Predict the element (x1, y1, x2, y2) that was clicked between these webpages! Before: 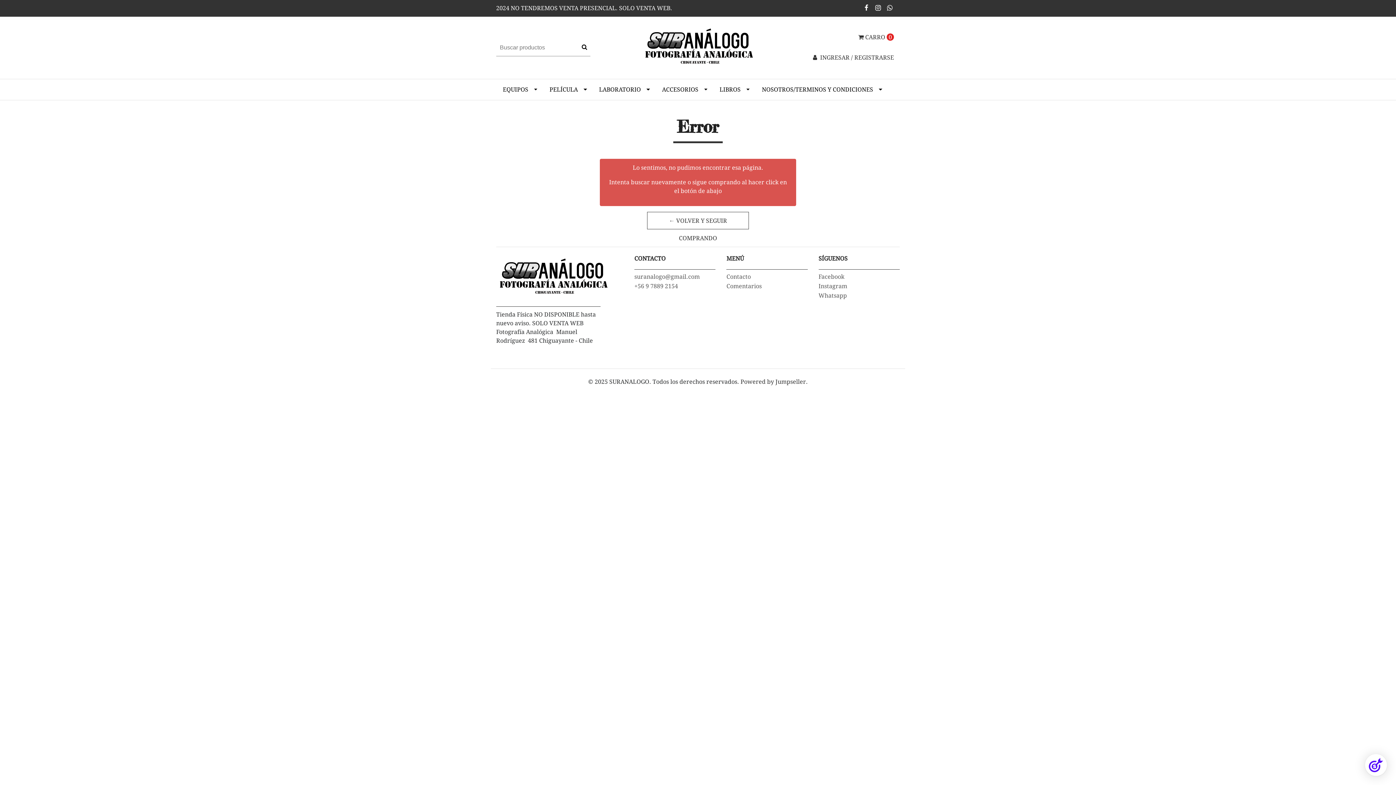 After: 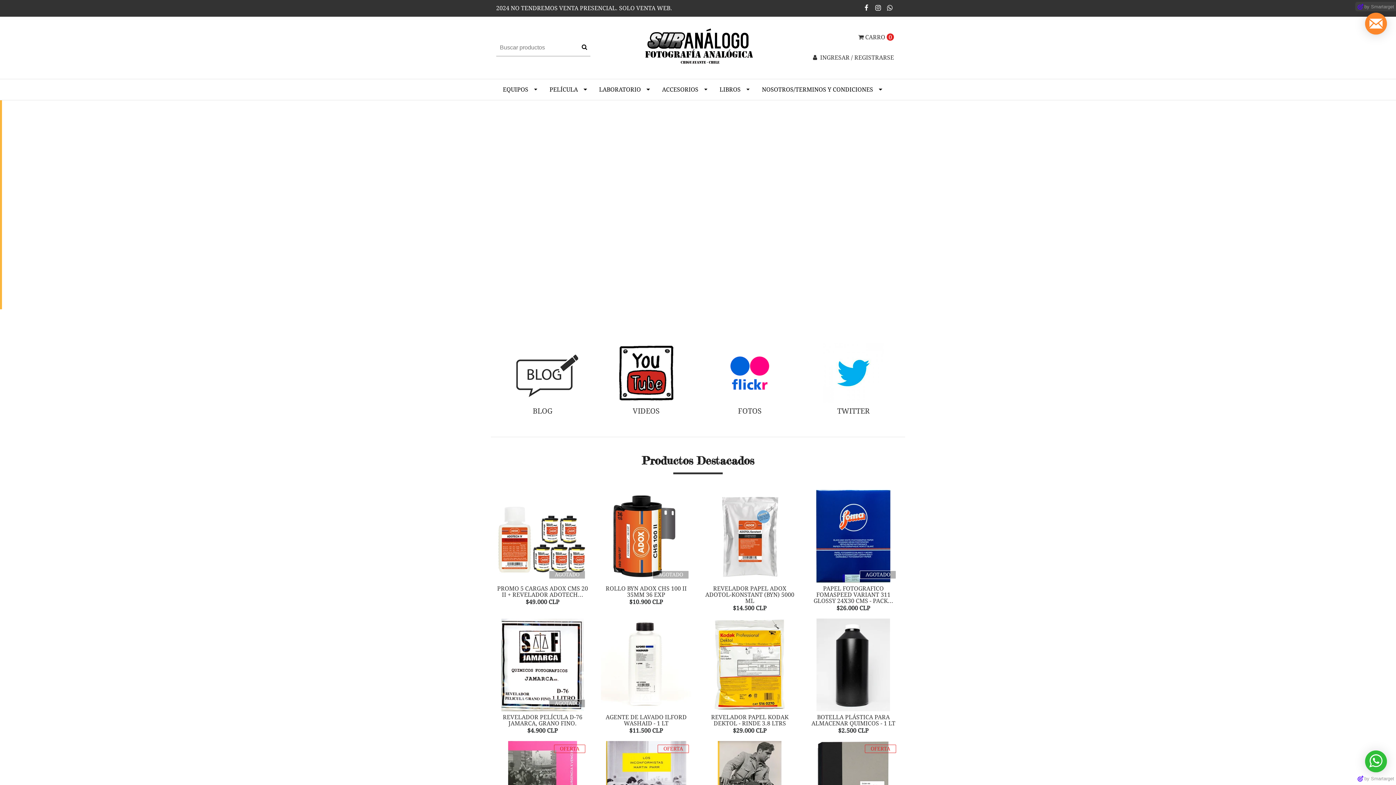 Action: bbox: (496, 253, 609, 306)